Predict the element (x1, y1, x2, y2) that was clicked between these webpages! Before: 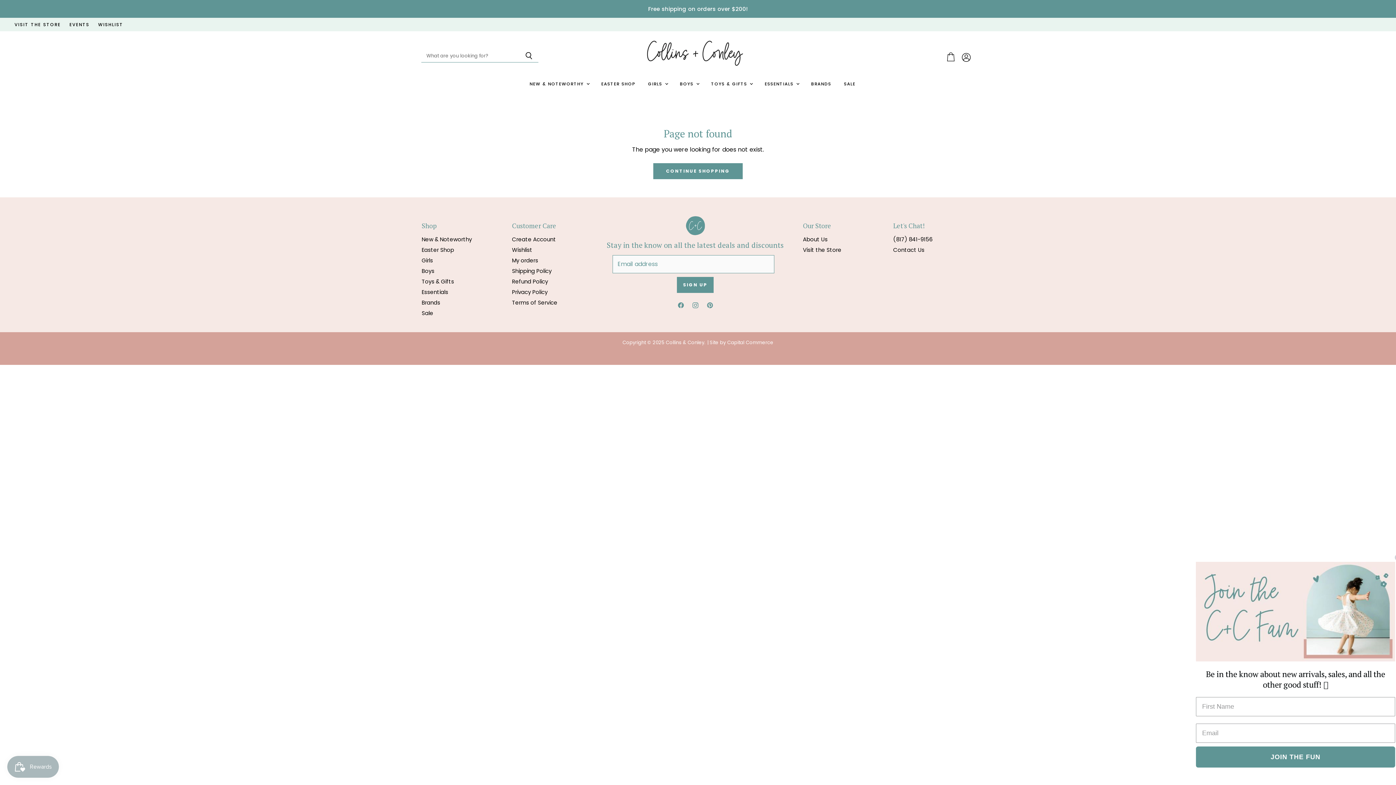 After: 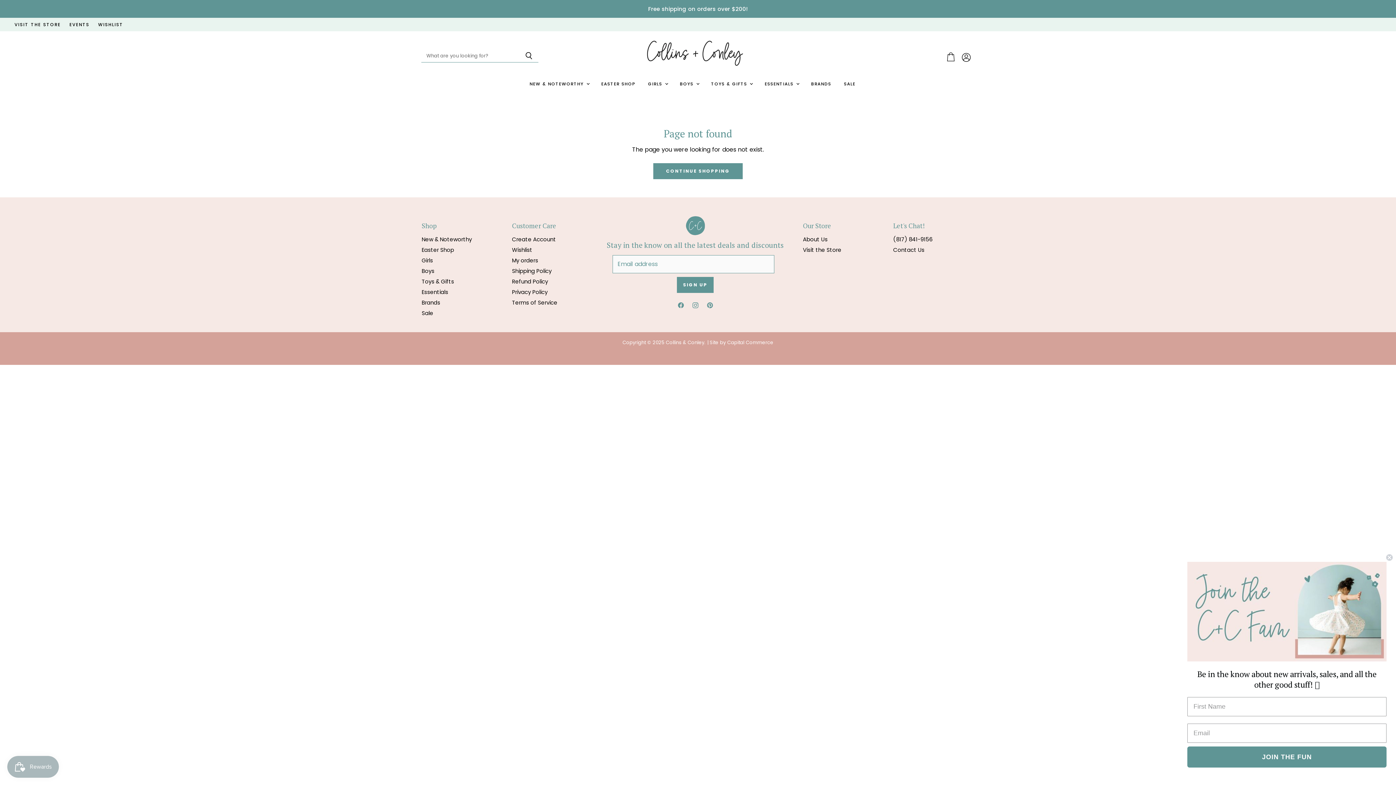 Action: bbox: (674, 300, 687, 313) label: Find us on Facebook